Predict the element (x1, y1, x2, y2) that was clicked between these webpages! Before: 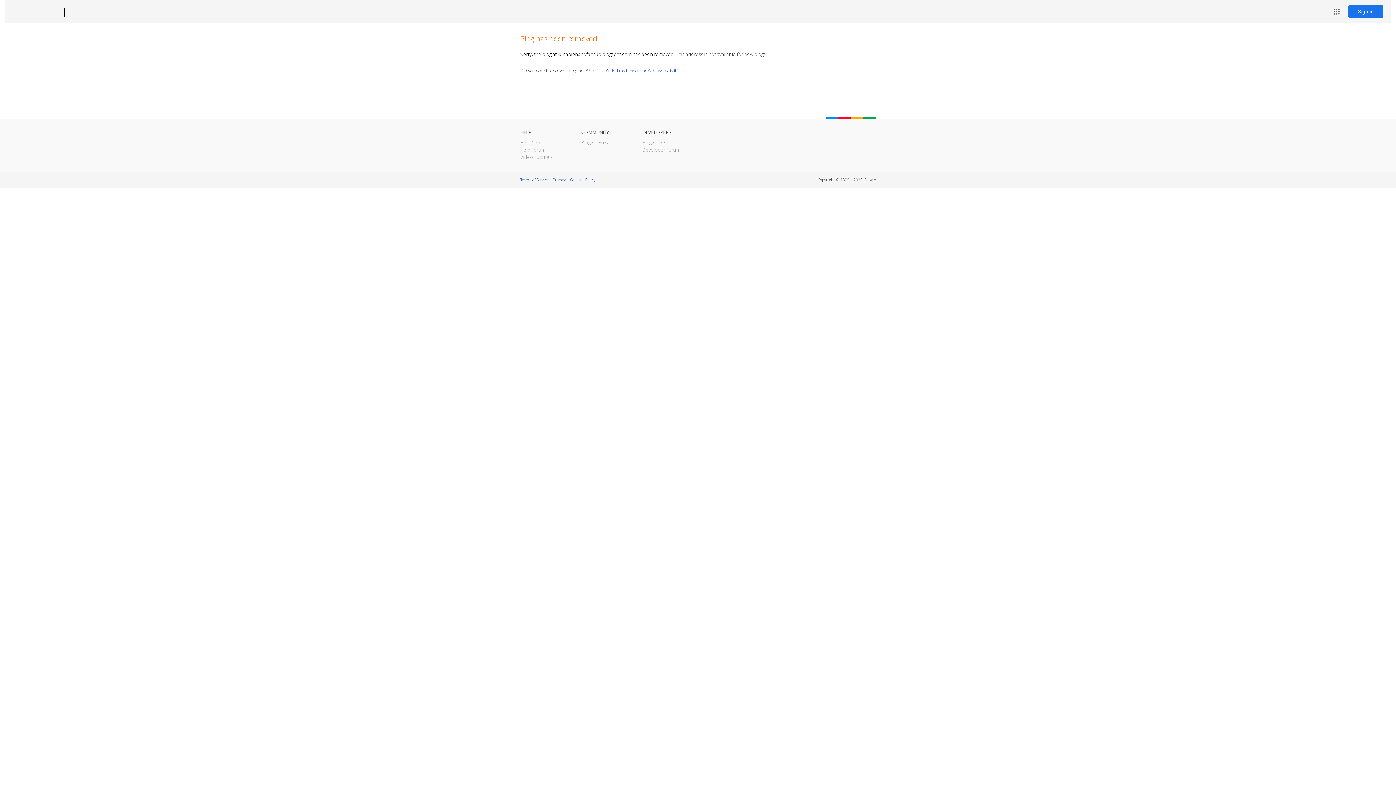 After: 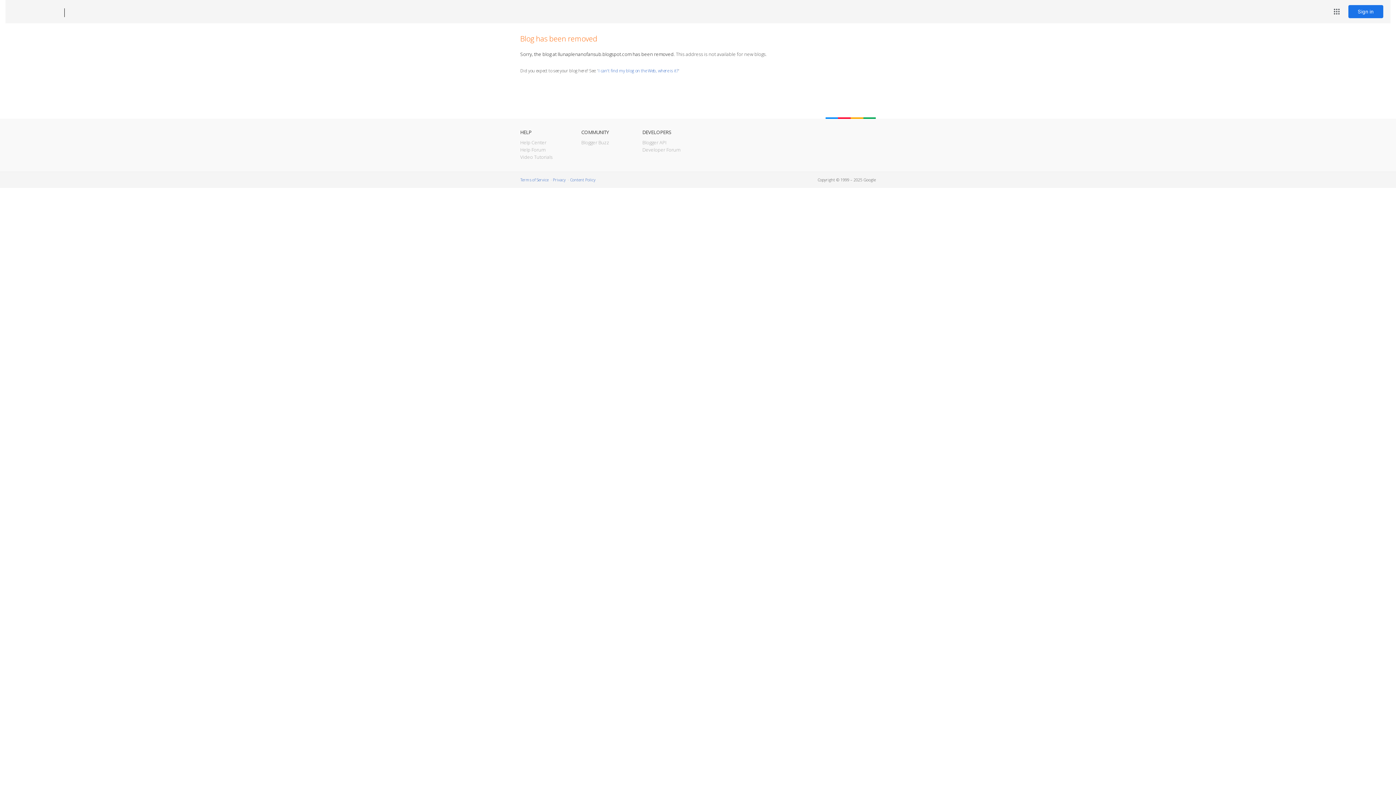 Action: label: Blogger bbox: (12, 7, 53, 17)